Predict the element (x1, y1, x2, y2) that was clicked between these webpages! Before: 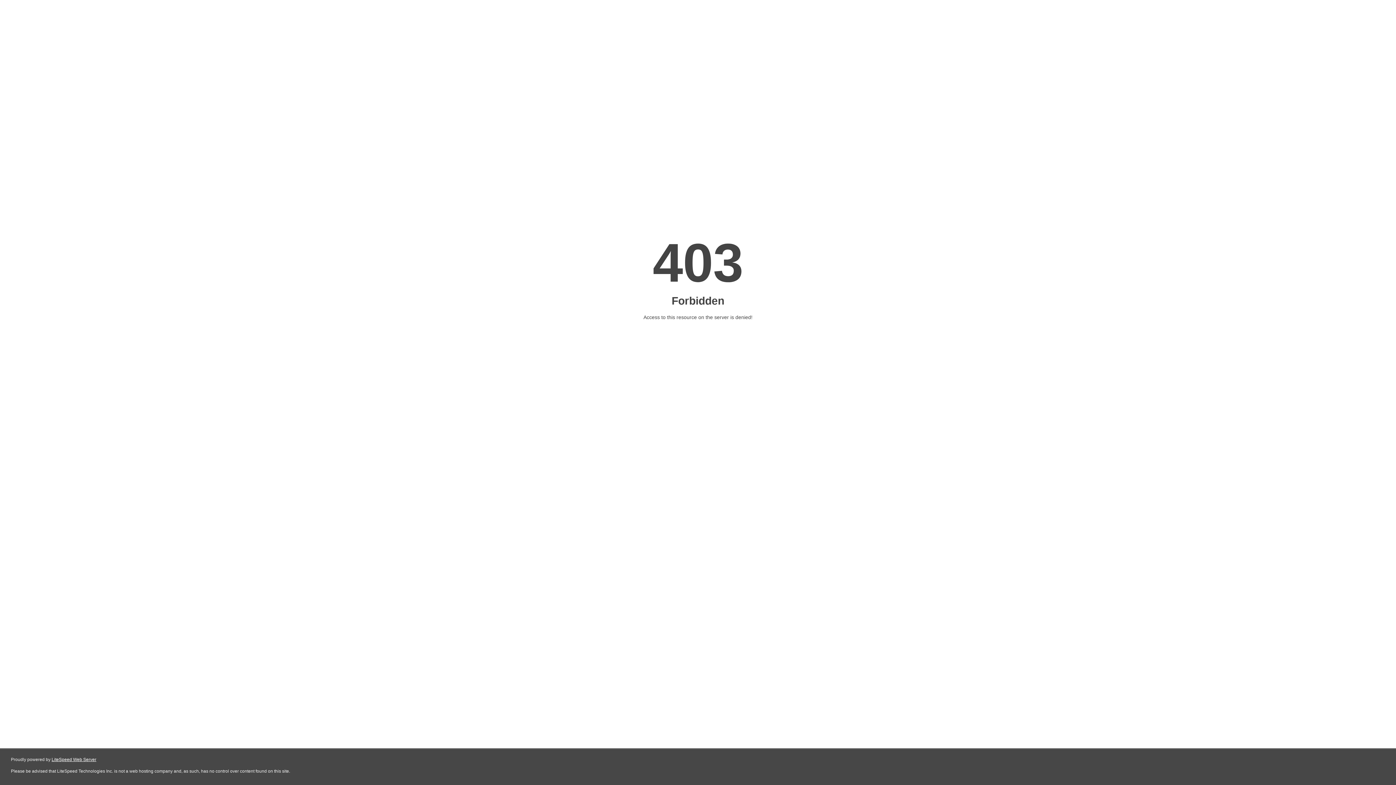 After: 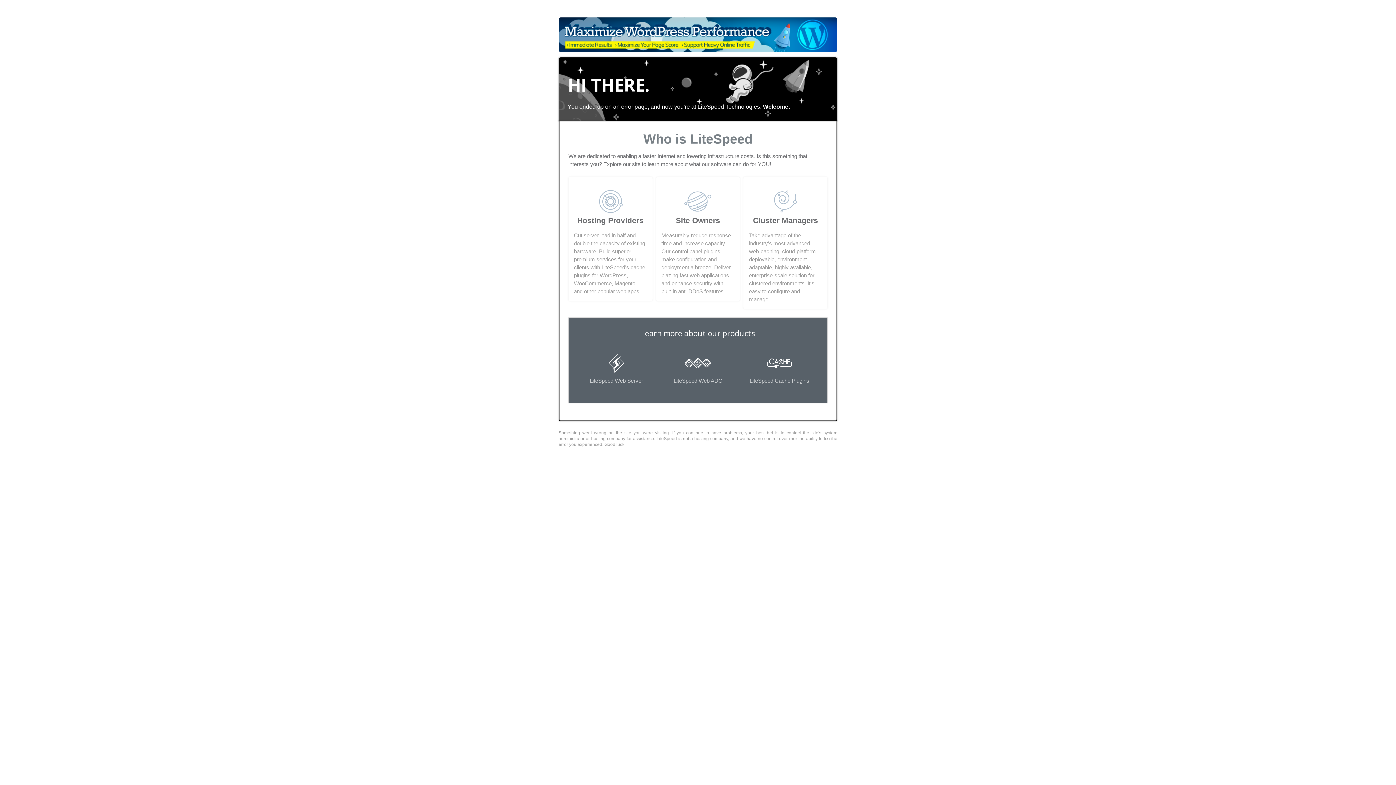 Action: bbox: (51, 757, 96, 762) label: LiteSpeed Web Server